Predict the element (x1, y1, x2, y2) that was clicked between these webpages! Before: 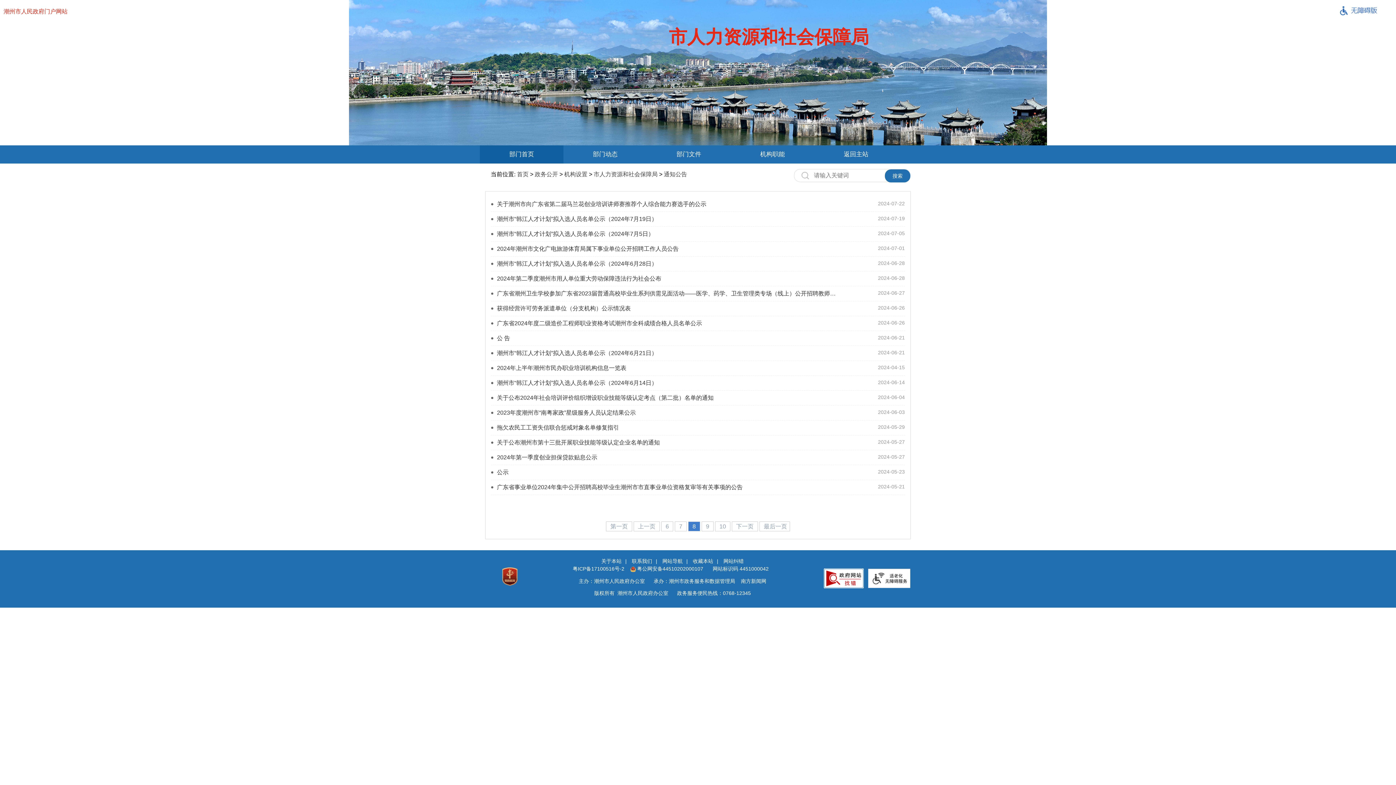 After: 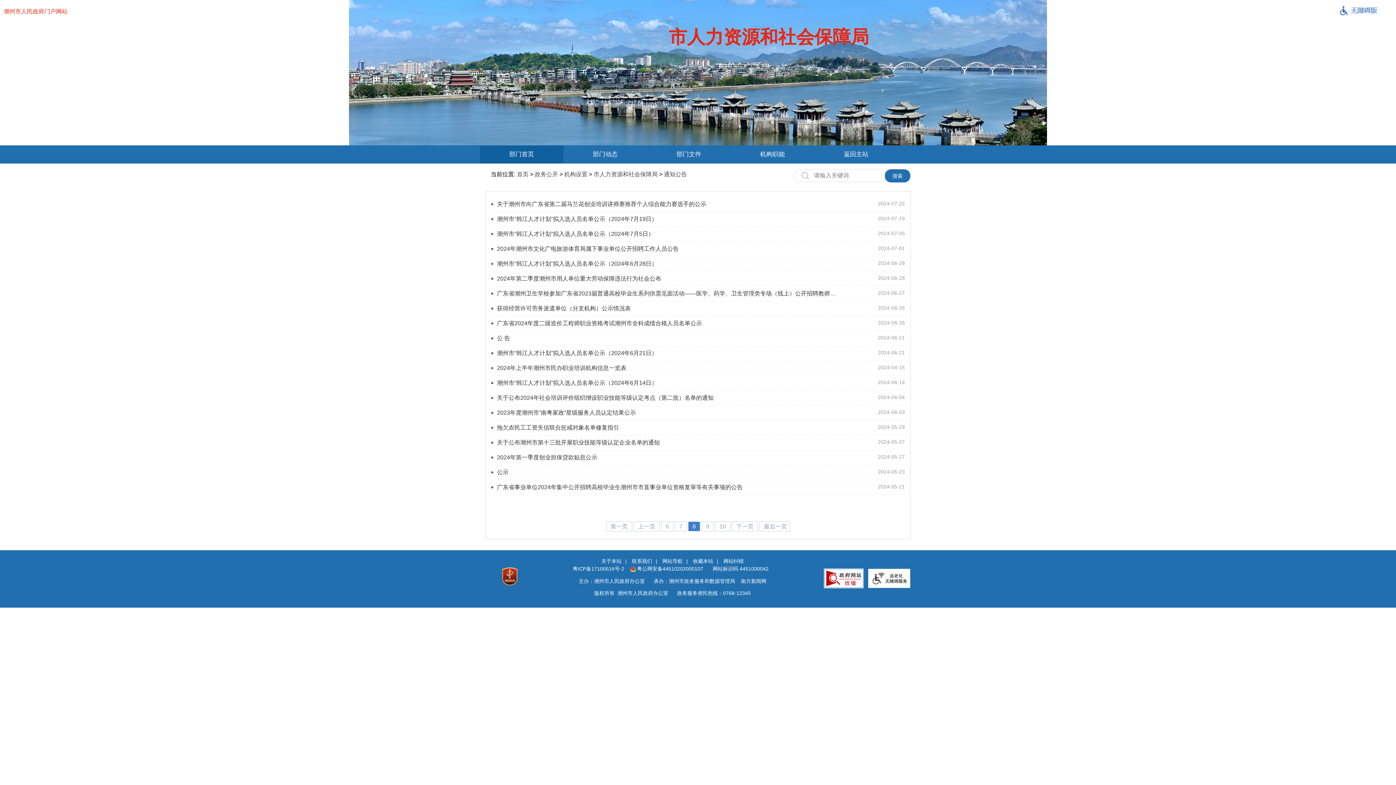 Action: bbox: (572, 566, 624, 572) label: 粤ICP备17100516号-2